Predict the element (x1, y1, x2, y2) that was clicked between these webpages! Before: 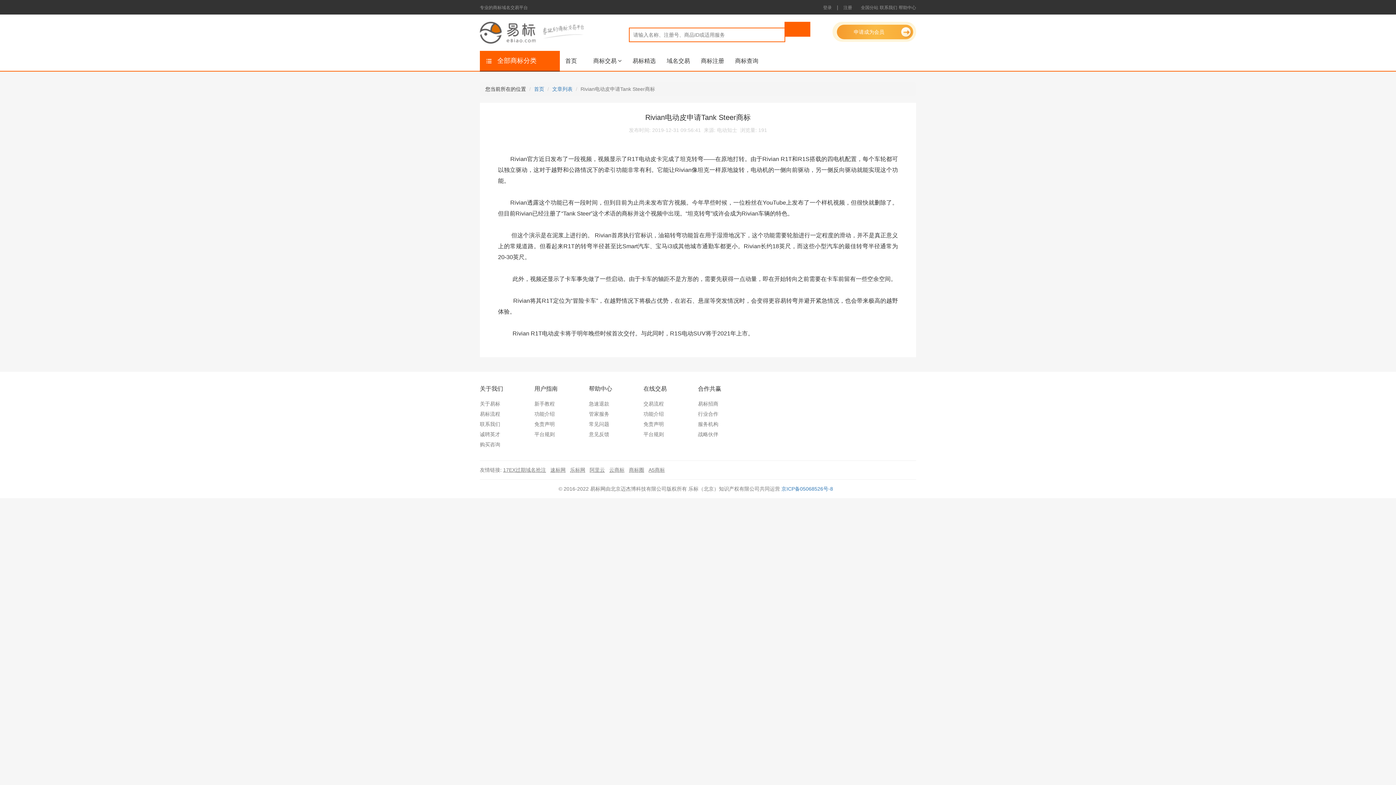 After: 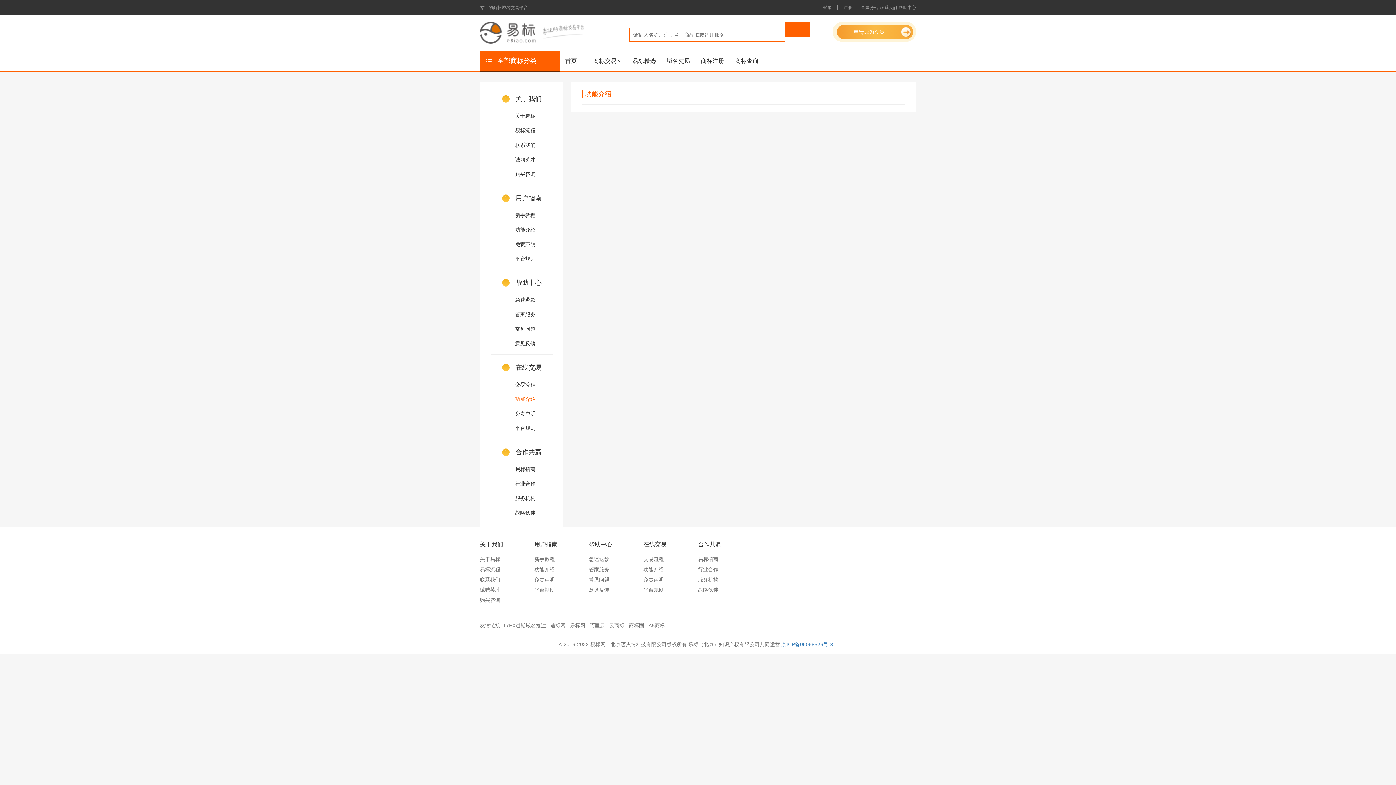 Action: label: 功能介绍 bbox: (643, 409, 698, 419)